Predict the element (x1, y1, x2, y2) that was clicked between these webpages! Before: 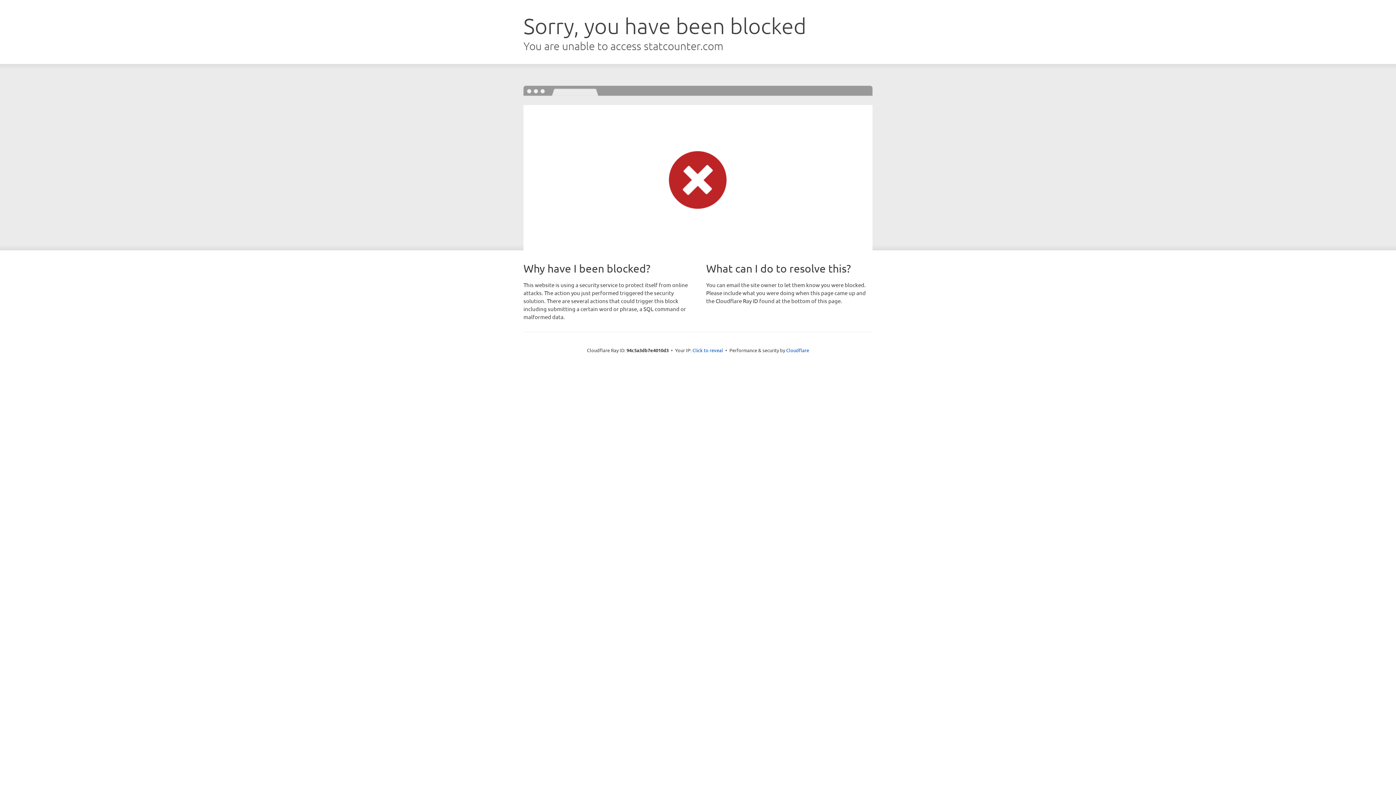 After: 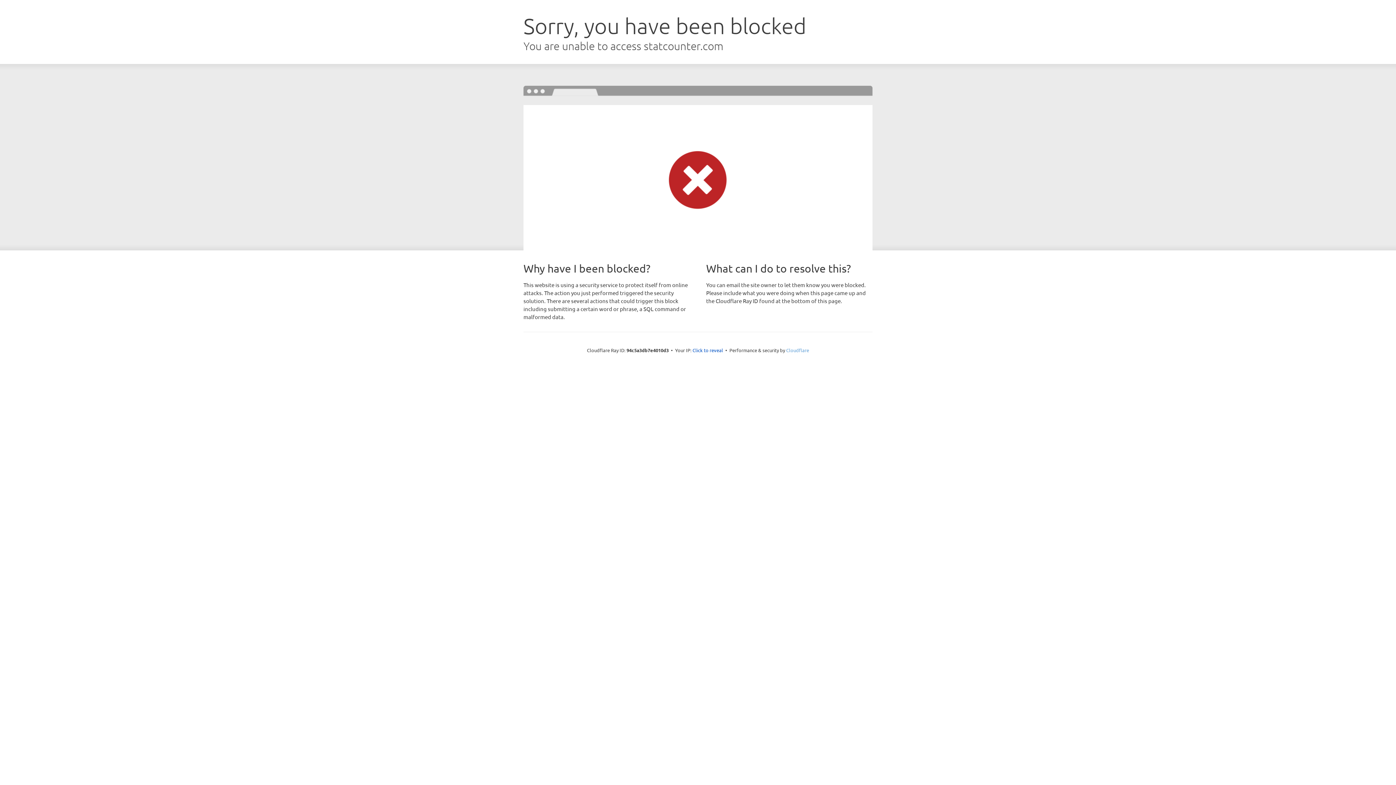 Action: label: Cloudflare bbox: (786, 347, 809, 353)